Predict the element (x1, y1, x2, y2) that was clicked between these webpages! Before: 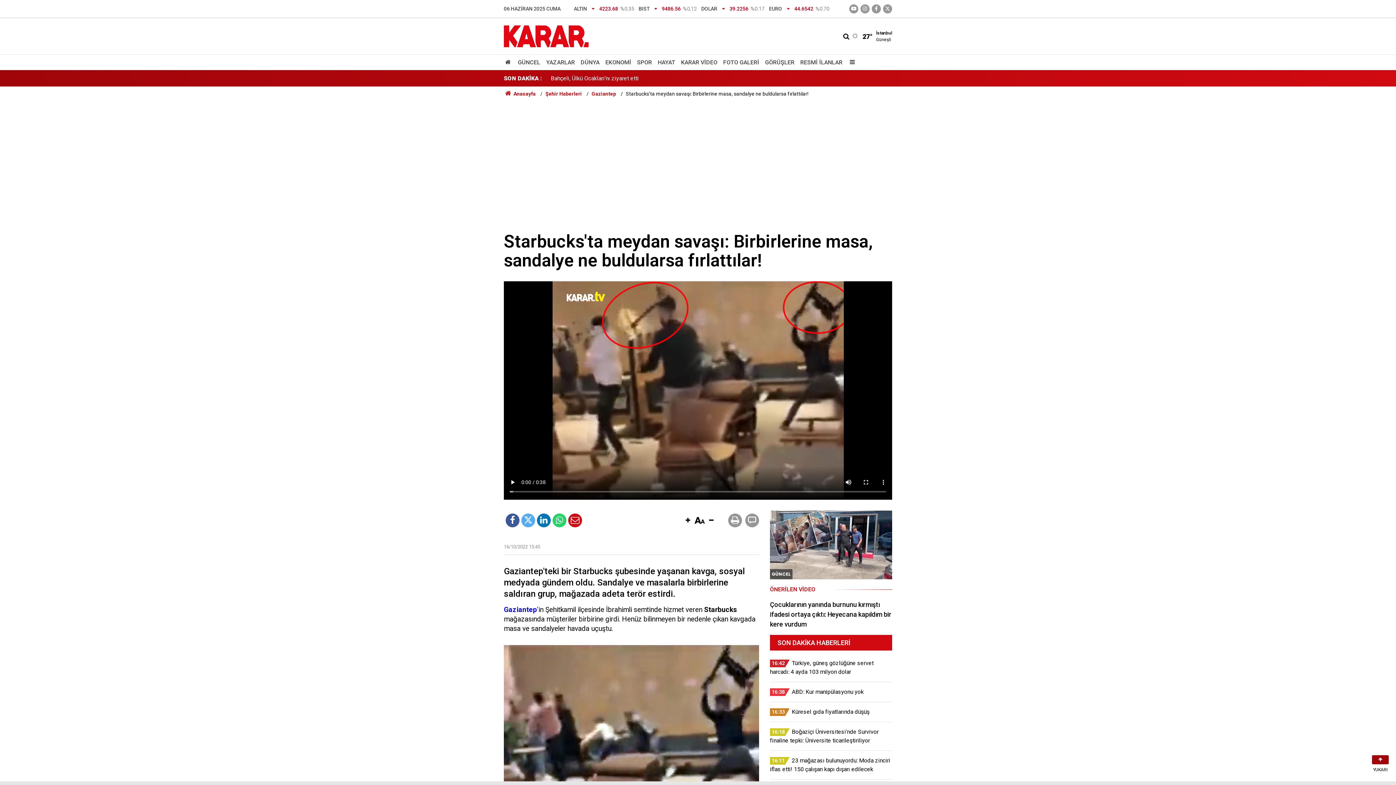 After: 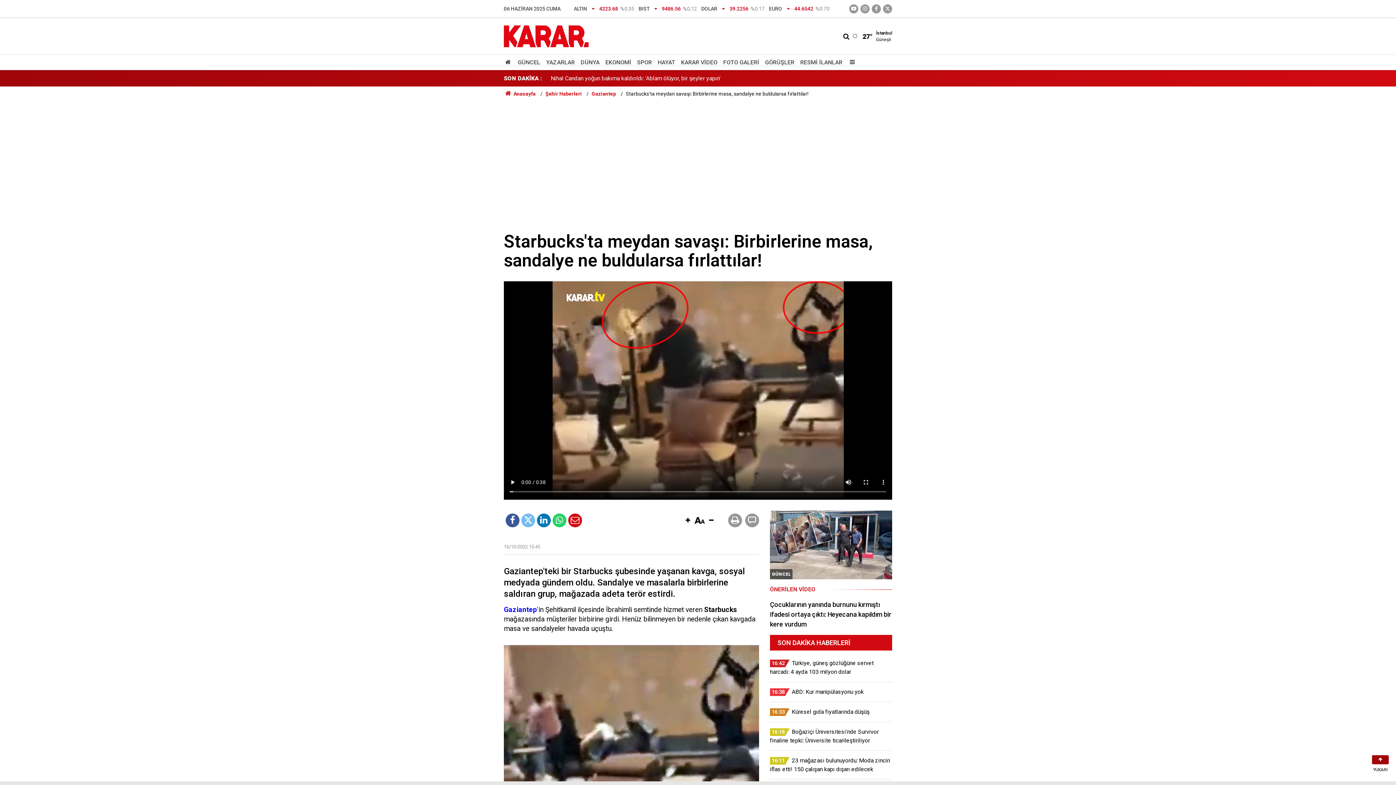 Action: bbox: (521, 513, 535, 527)